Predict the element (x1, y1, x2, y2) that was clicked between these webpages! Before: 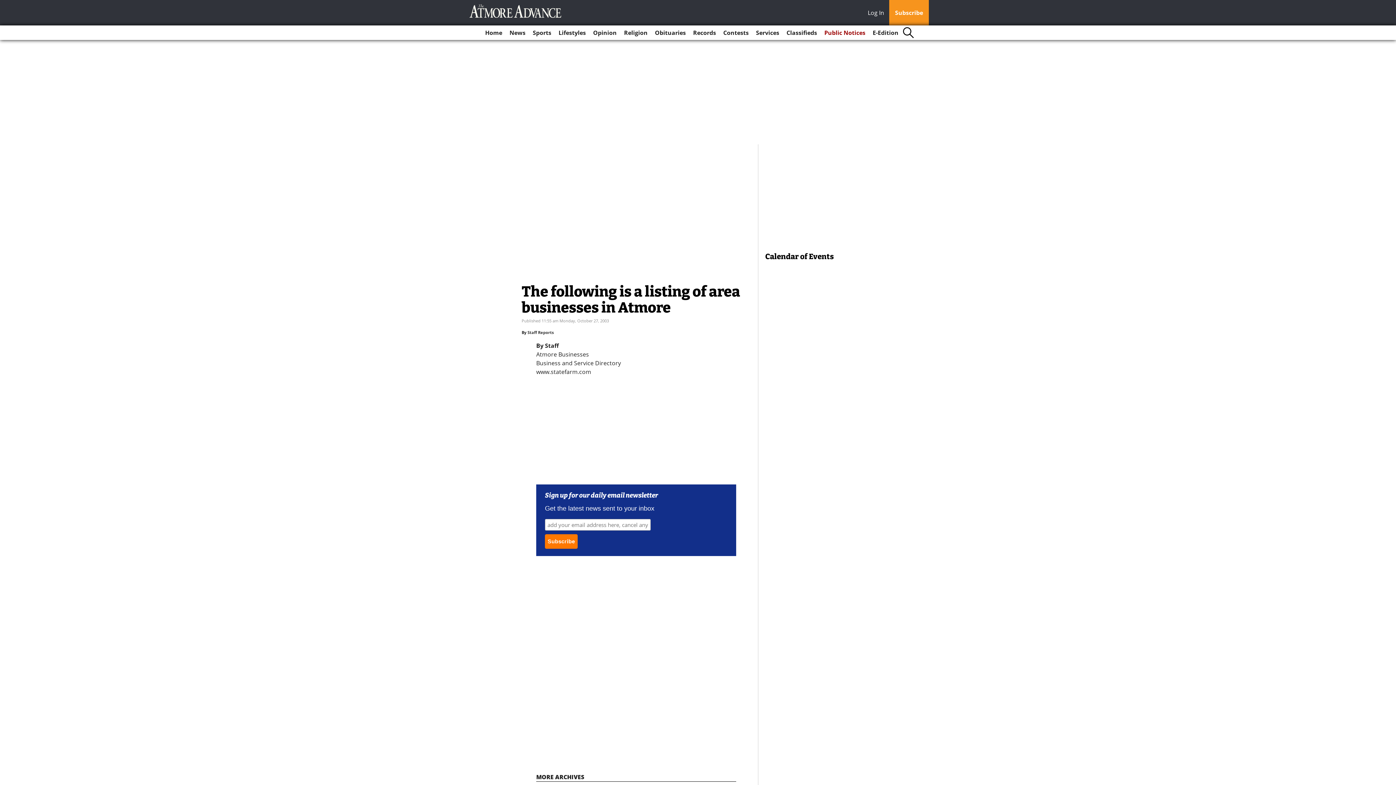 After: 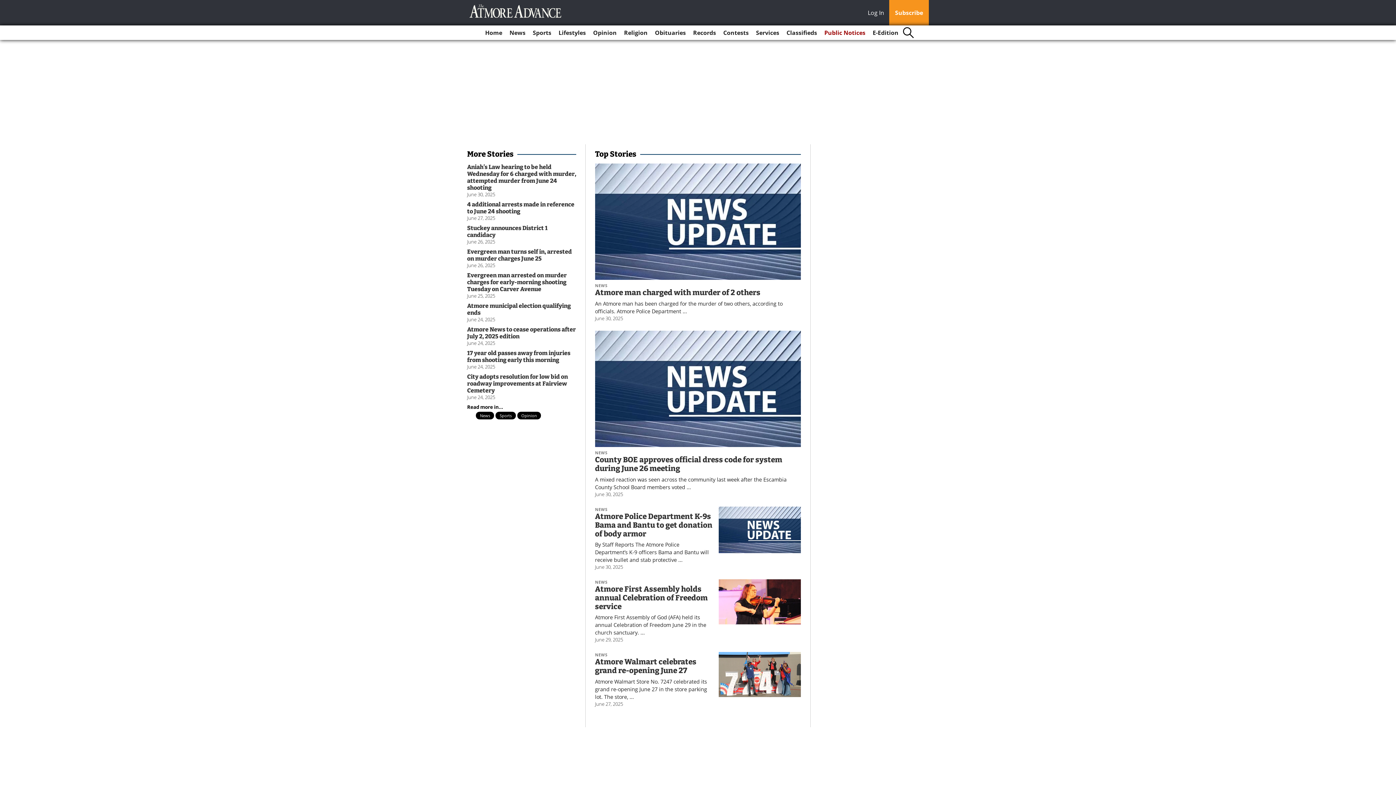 Action: bbox: (482, 25, 505, 40) label: Home